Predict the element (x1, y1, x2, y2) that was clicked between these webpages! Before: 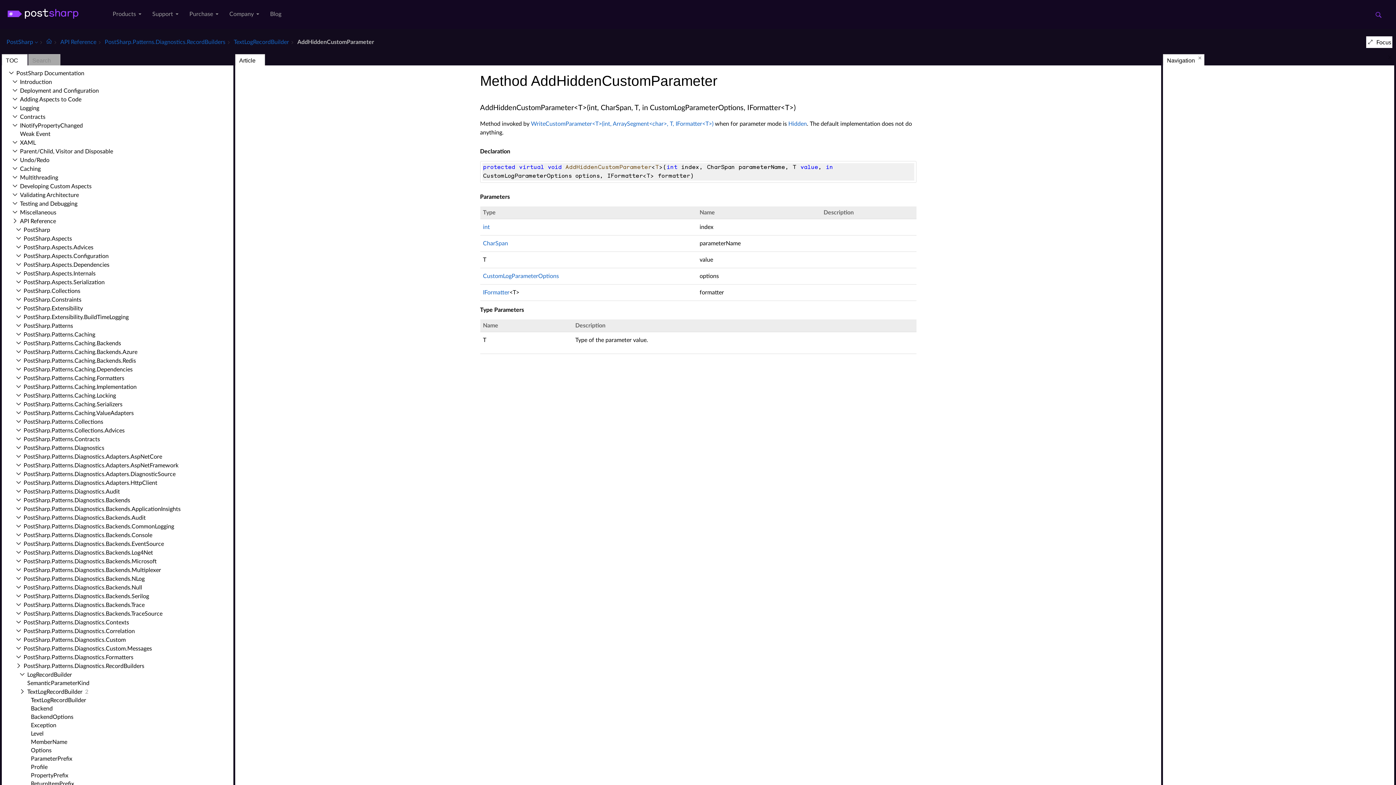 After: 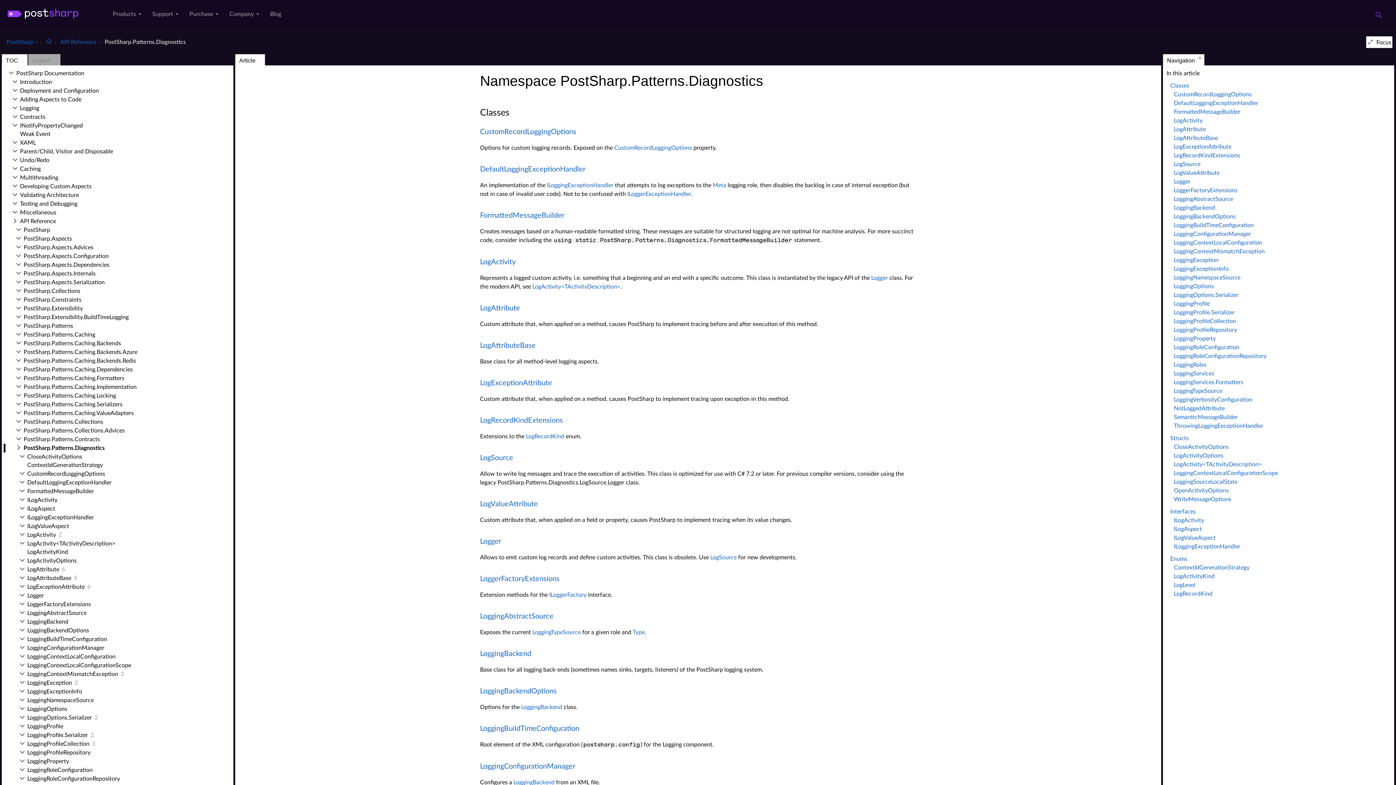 Action: label: Post­Sharp.​Patterns.​Diagnostics bbox: (20, 445, 104, 451)